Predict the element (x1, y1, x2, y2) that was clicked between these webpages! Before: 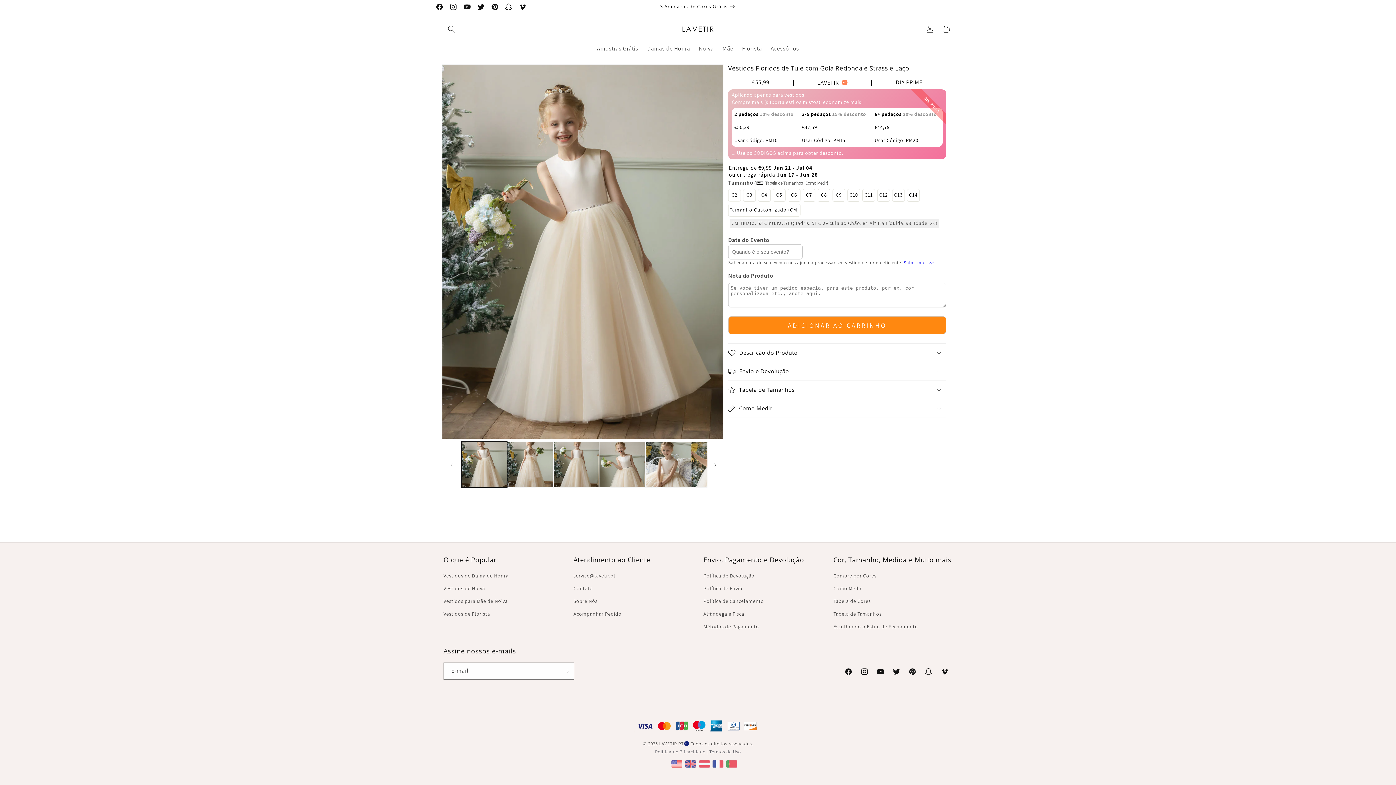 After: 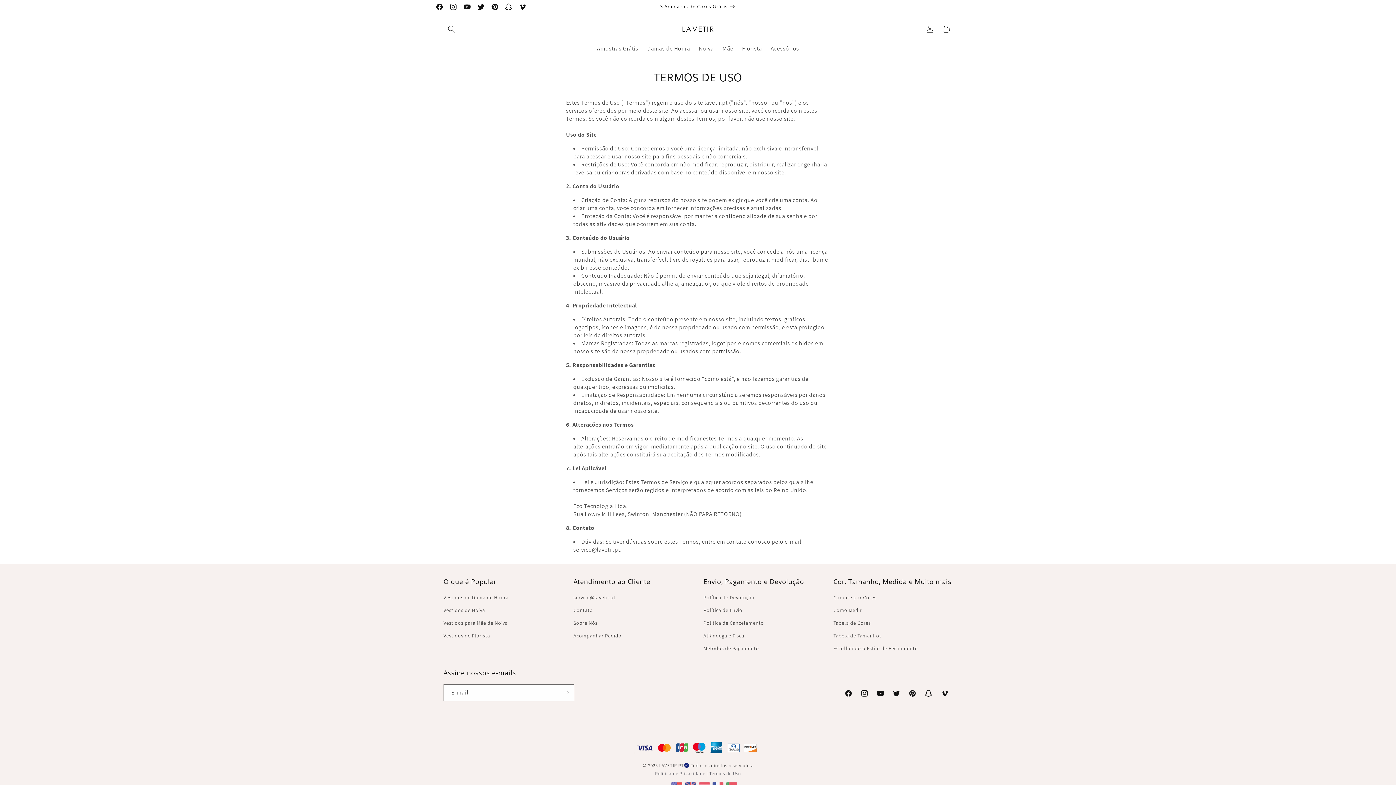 Action: label: Termos de Uso bbox: (709, 749, 741, 755)